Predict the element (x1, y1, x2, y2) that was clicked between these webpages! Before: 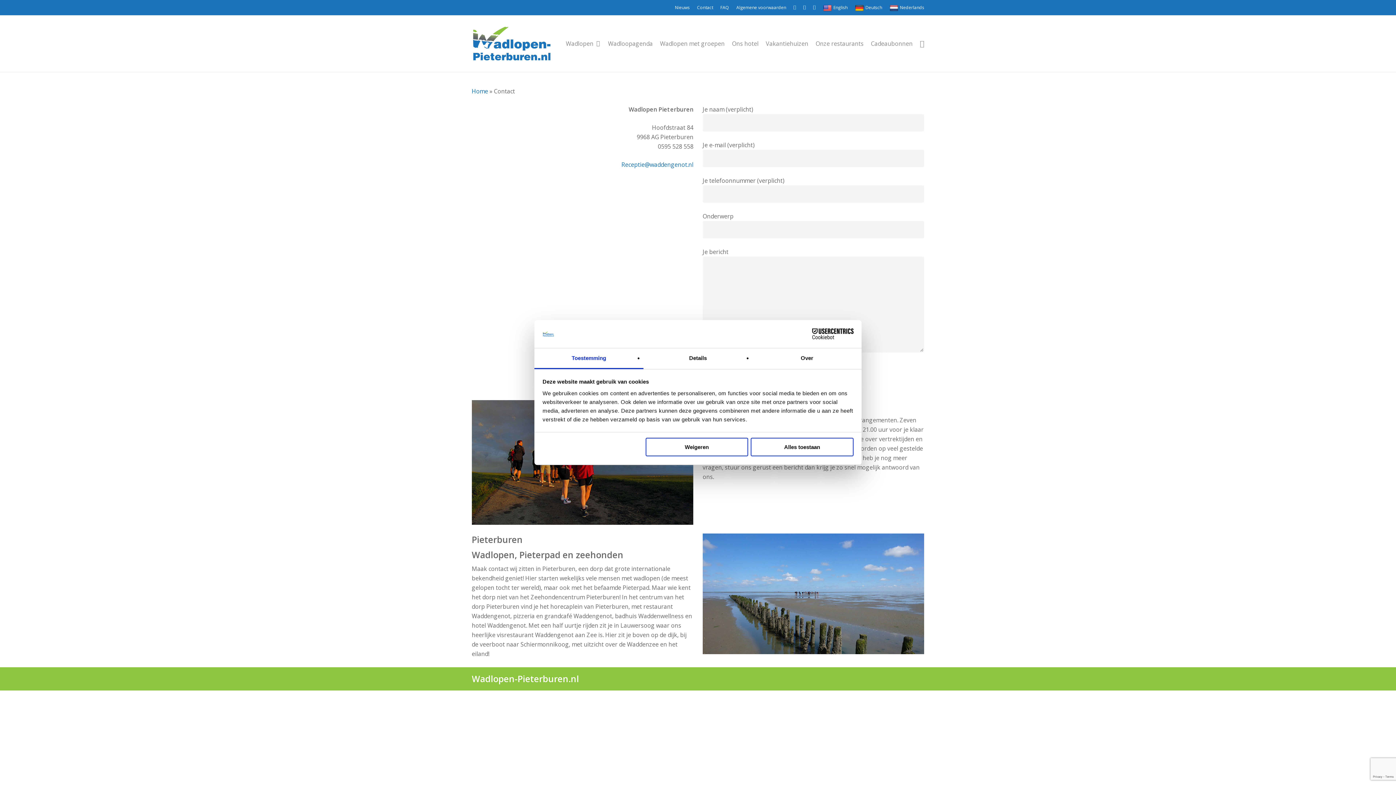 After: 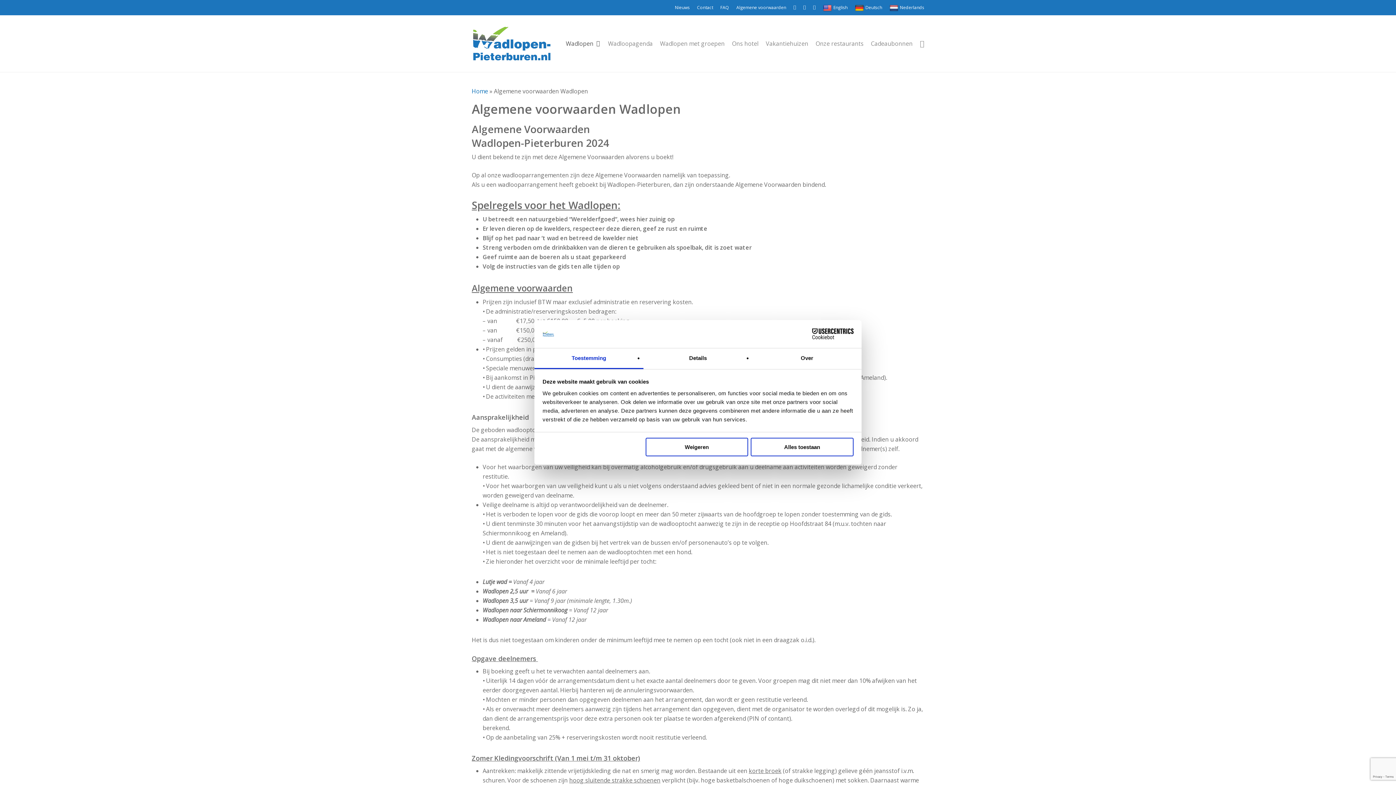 Action: bbox: (736, 3, 786, 11) label: Algemene voorwaarden